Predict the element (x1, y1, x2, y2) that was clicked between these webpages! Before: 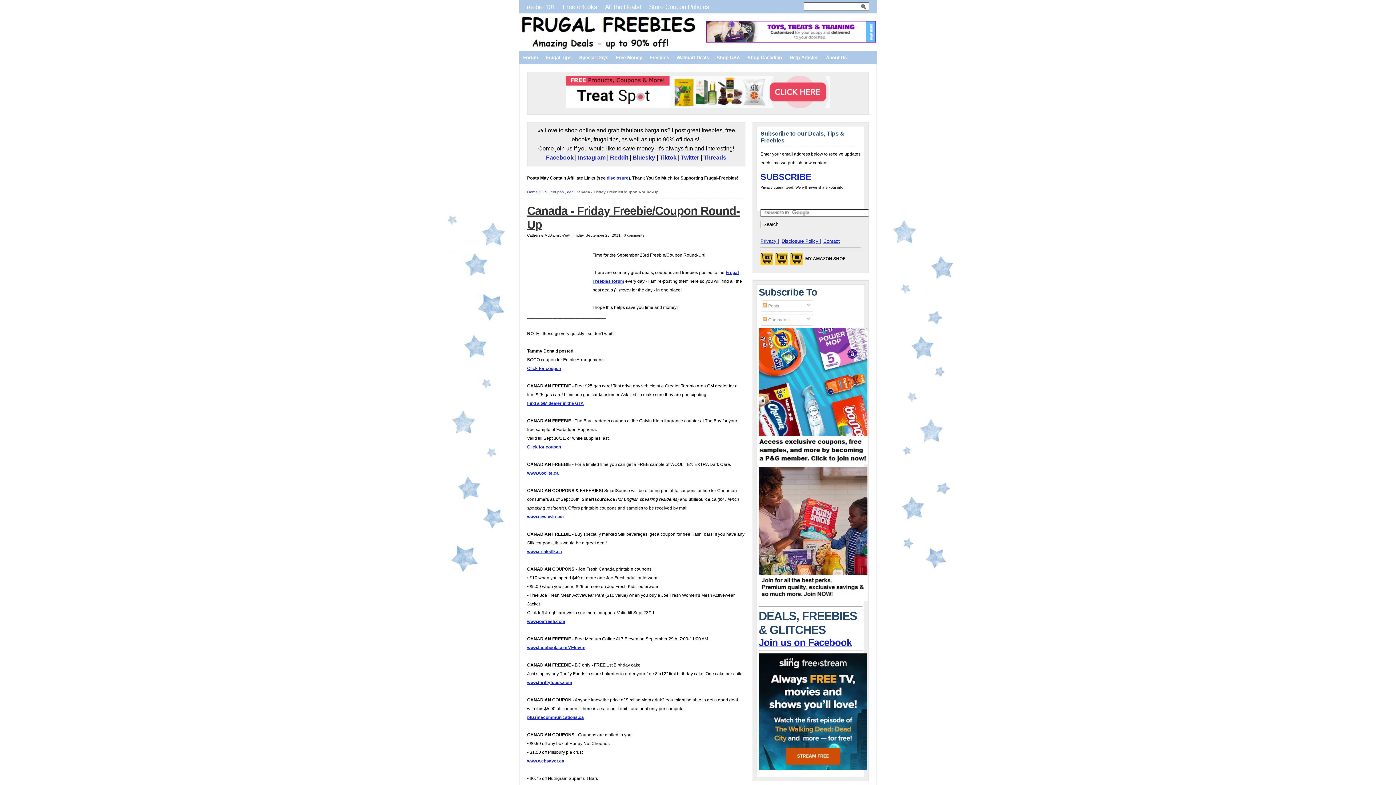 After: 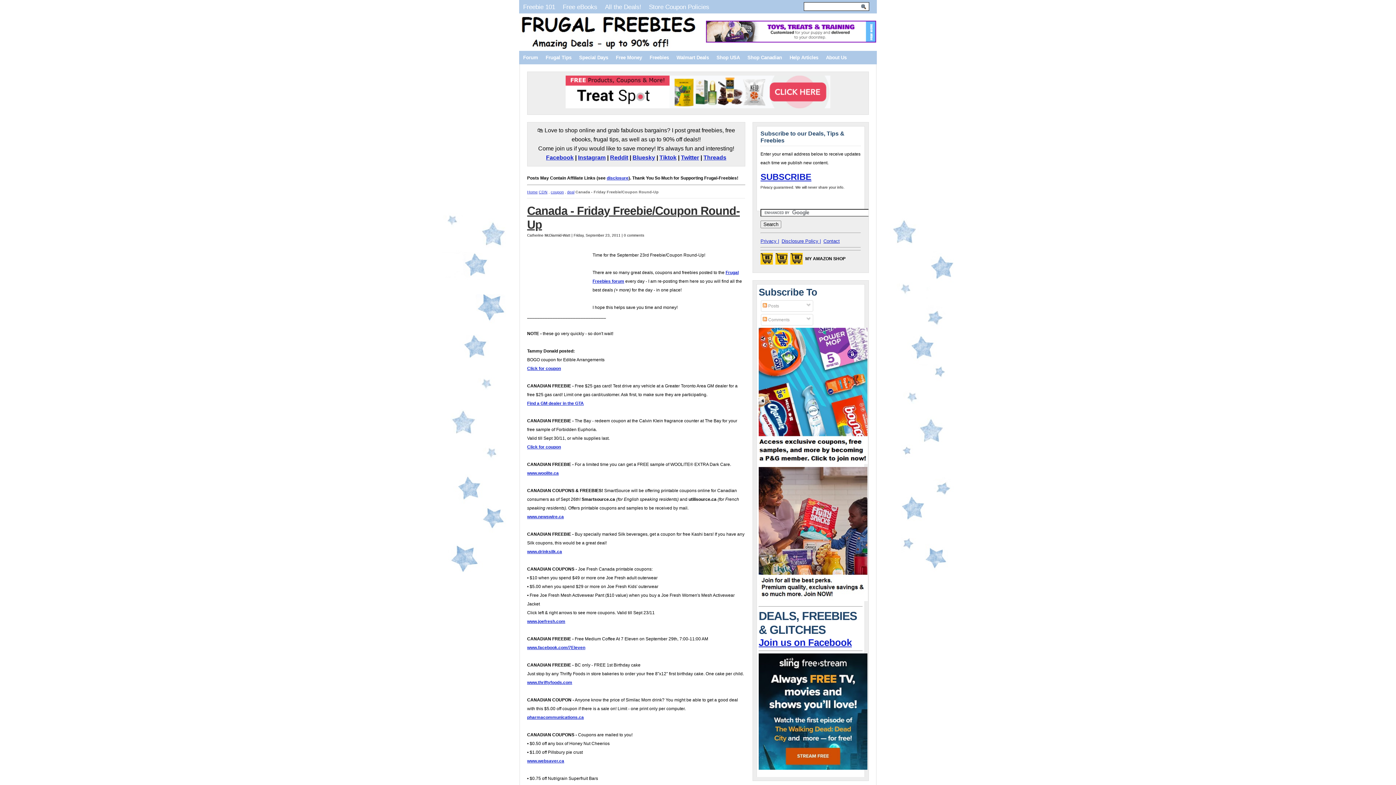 Action: label: www.joefresh.com bbox: (527, 619, 565, 624)